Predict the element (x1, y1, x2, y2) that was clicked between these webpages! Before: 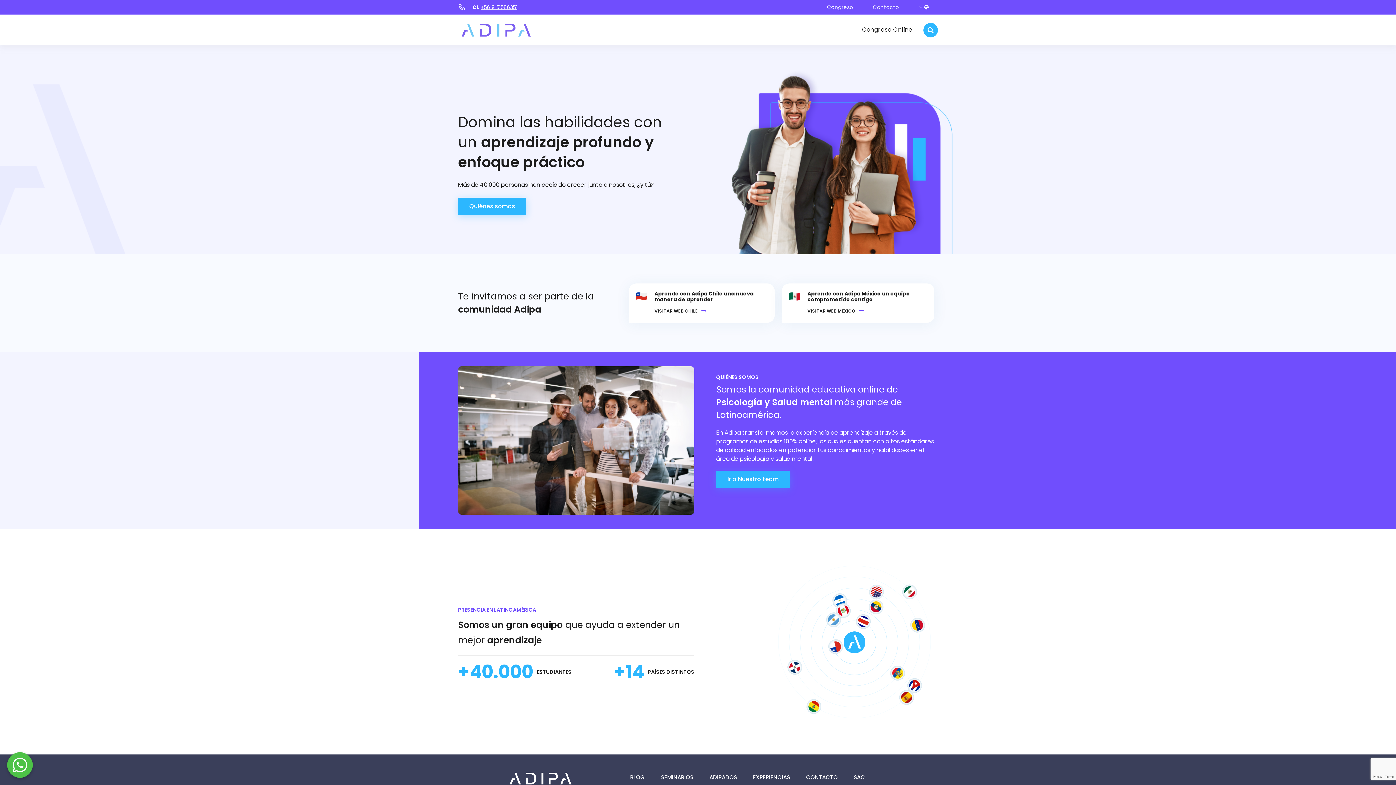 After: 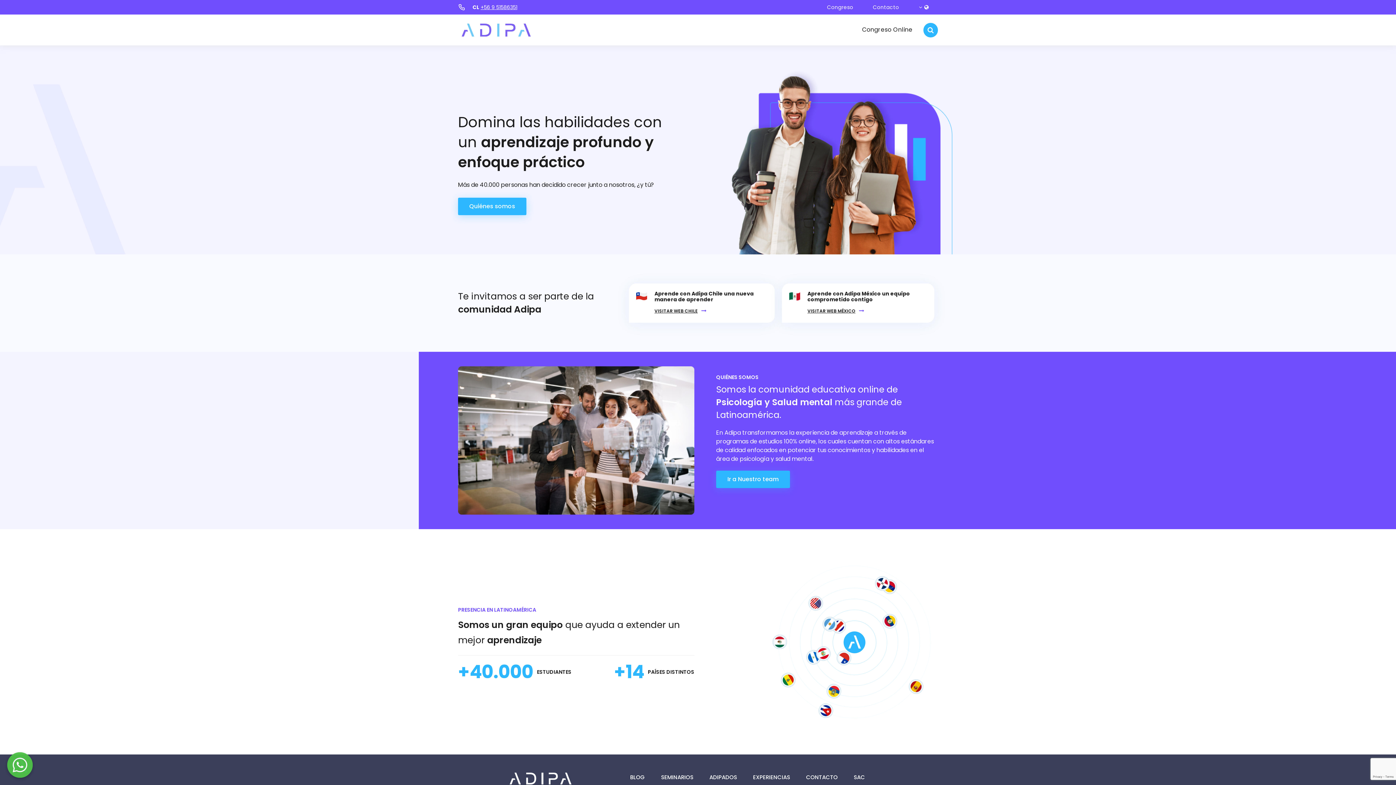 Action: bbox: (623, 772, 652, 783) label: BLOG